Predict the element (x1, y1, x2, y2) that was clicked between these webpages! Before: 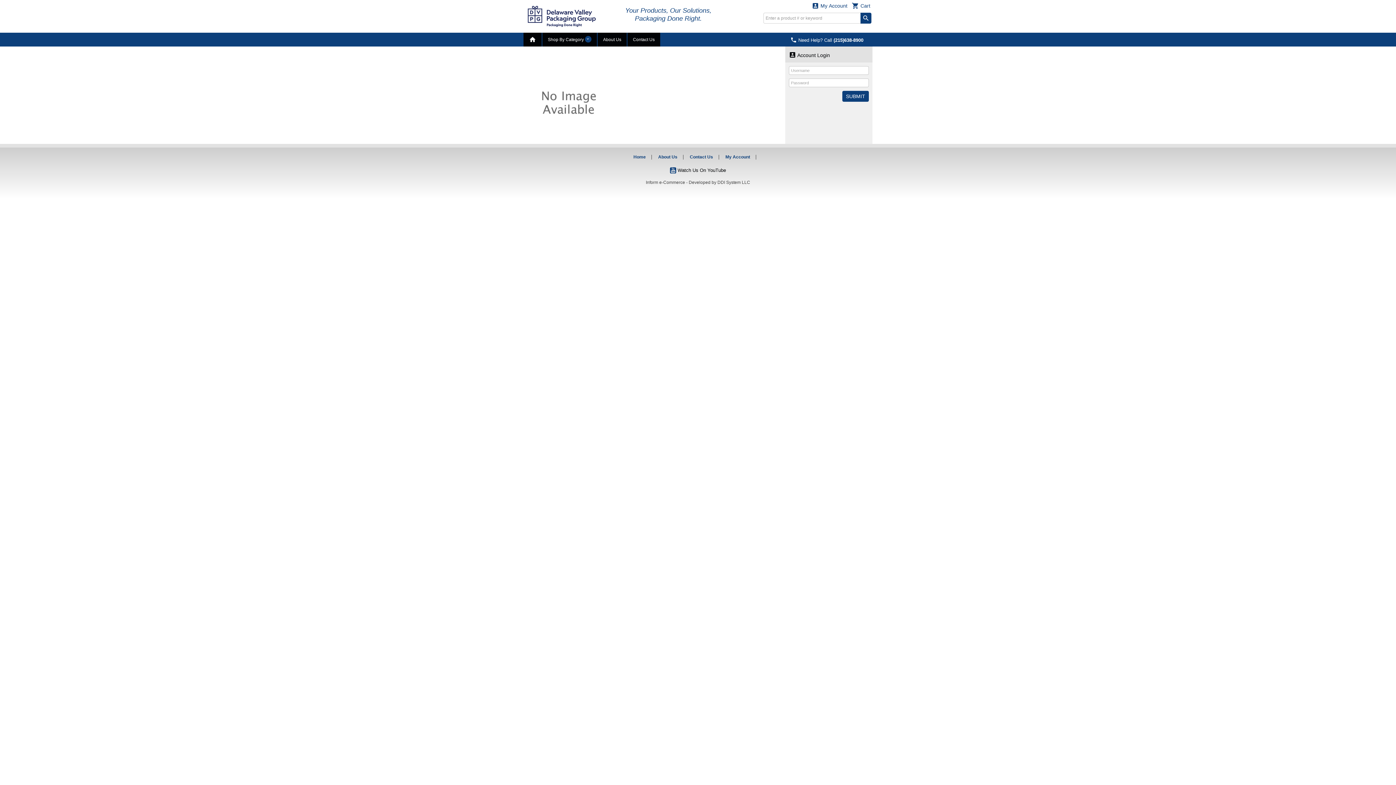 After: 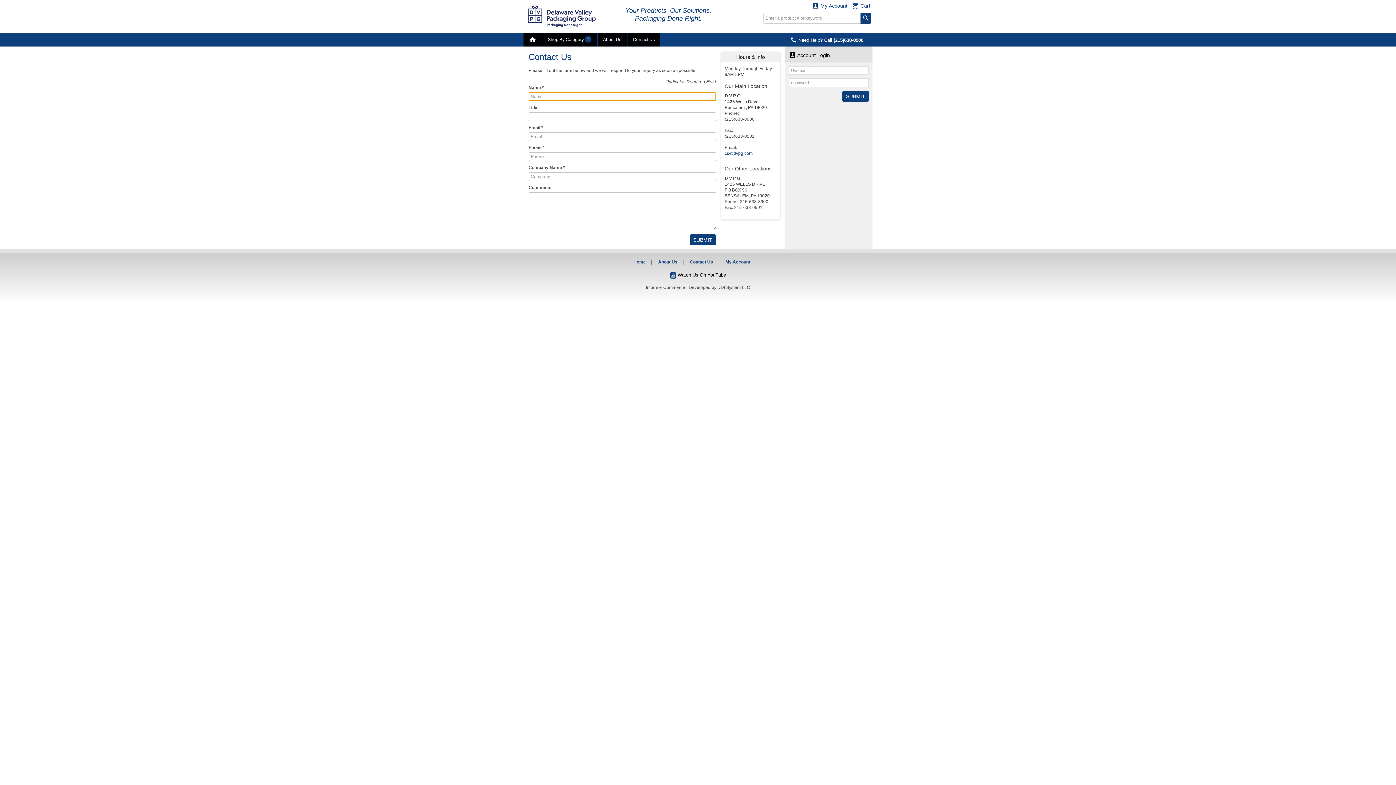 Action: label: Contact Us bbox: (627, 32, 660, 46)